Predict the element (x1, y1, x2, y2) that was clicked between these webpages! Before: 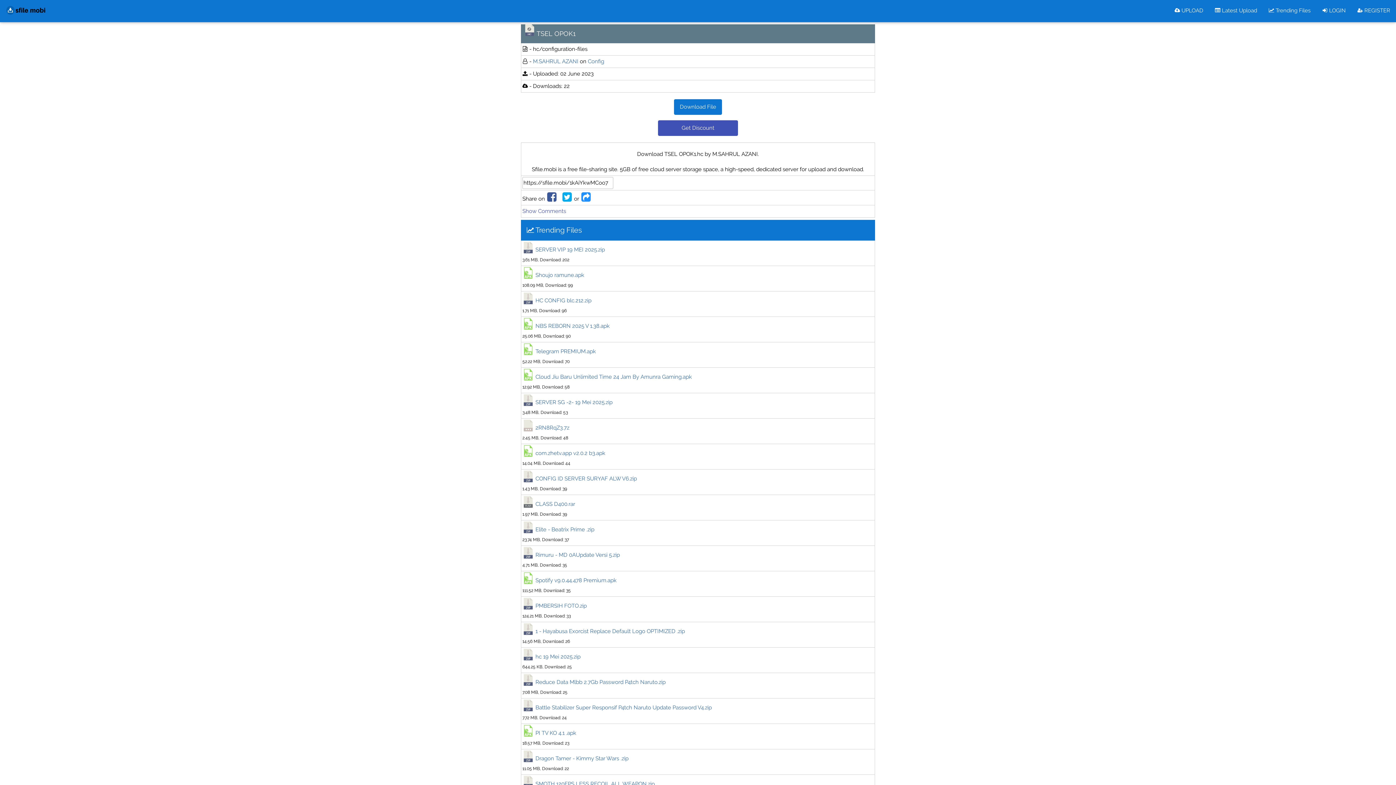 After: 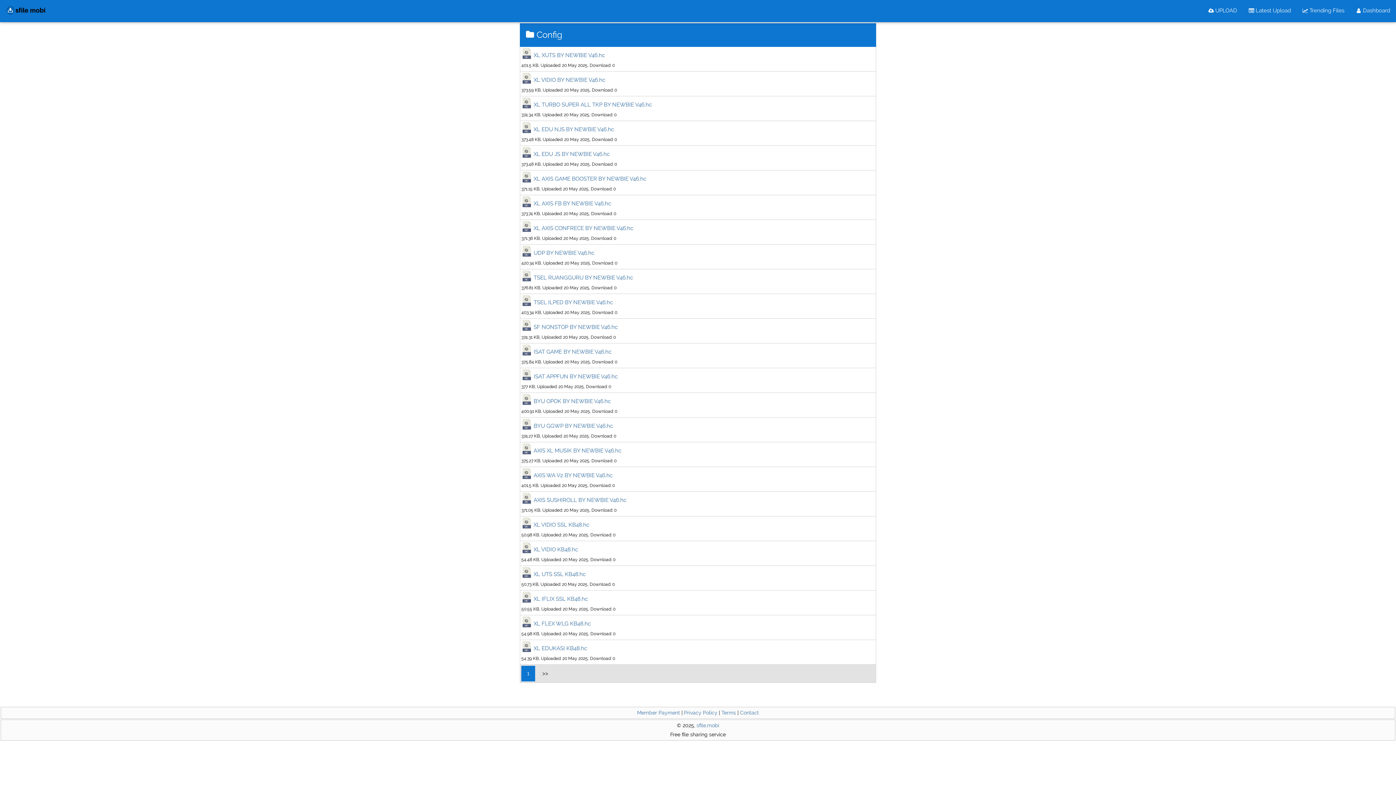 Action: bbox: (588, 58, 604, 64) label: Config